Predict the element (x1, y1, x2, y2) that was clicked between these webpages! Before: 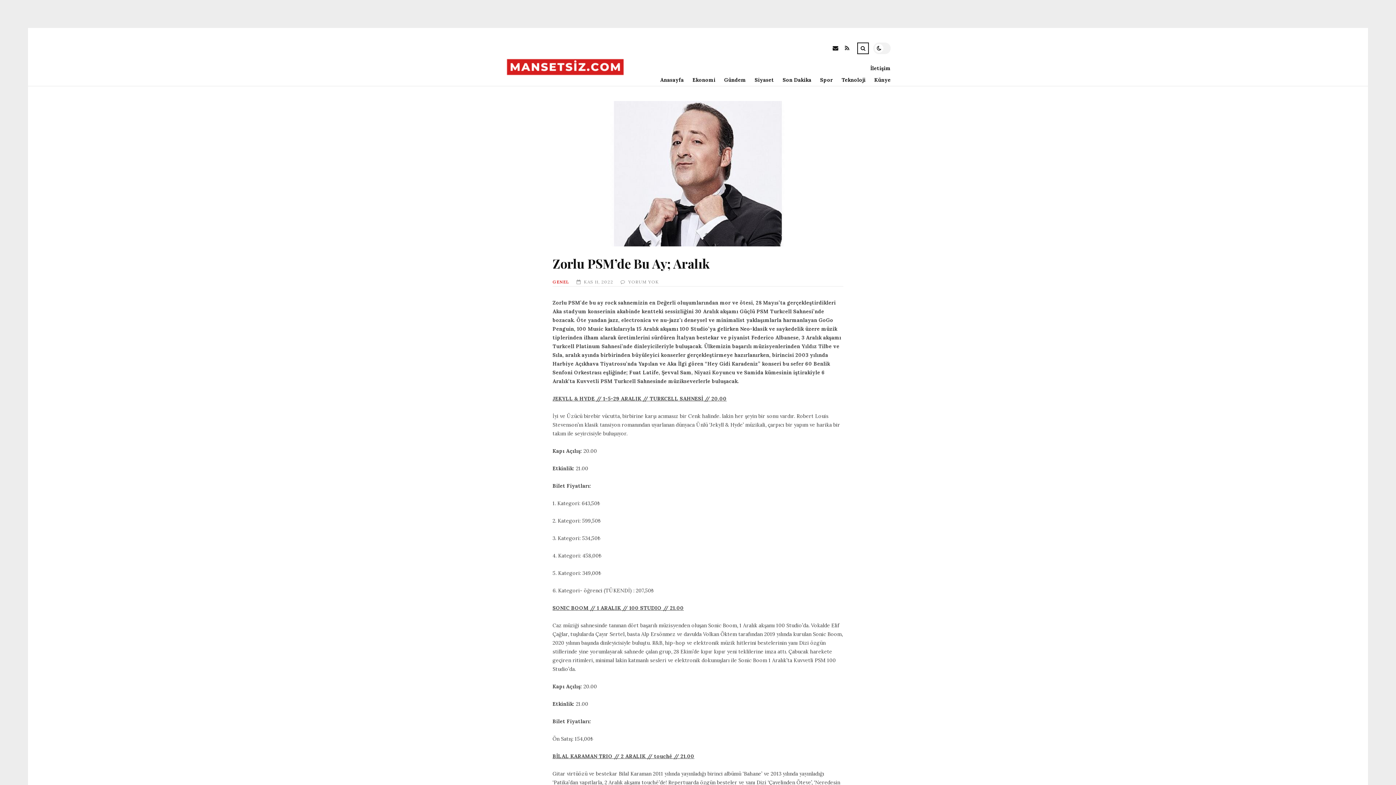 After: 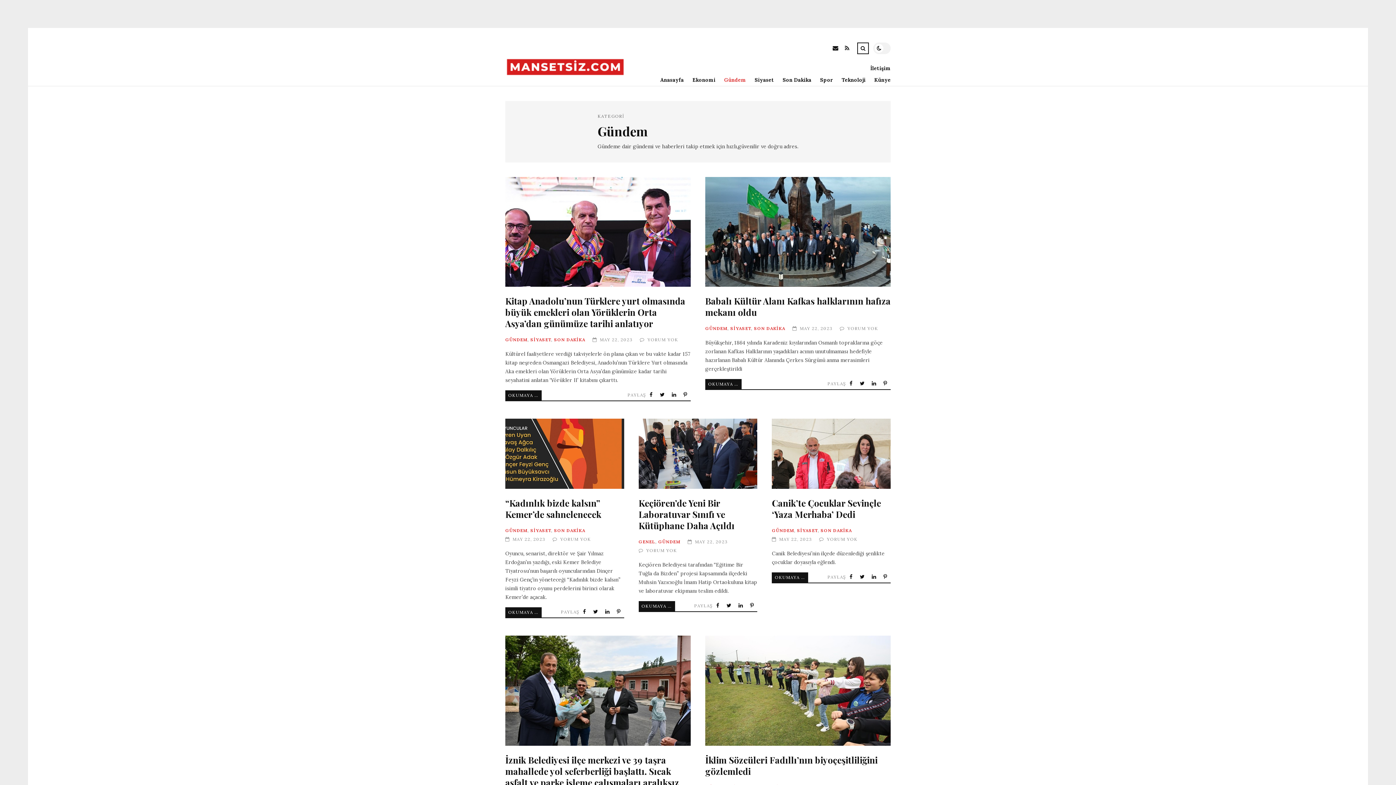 Action: label: Gündem bbox: (715, 74, 746, 85)